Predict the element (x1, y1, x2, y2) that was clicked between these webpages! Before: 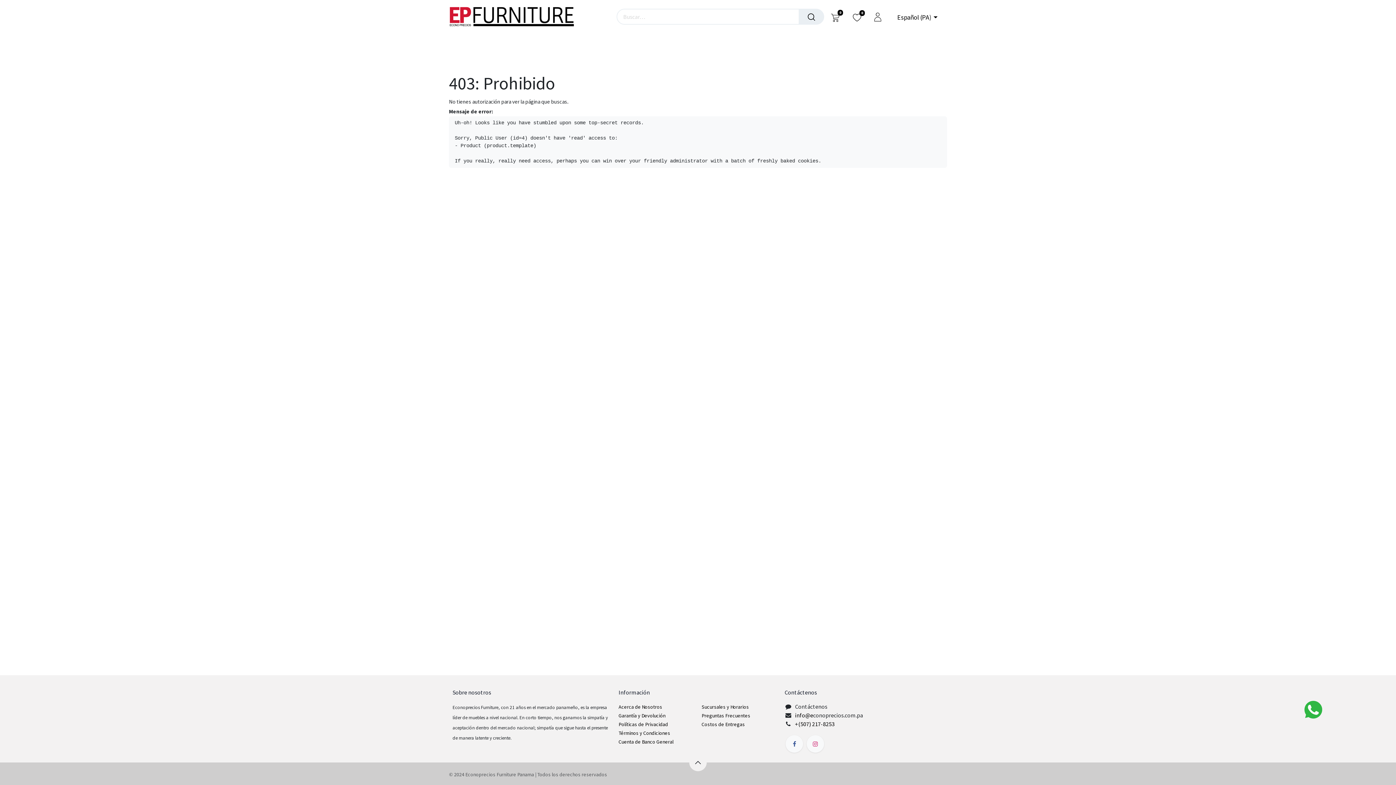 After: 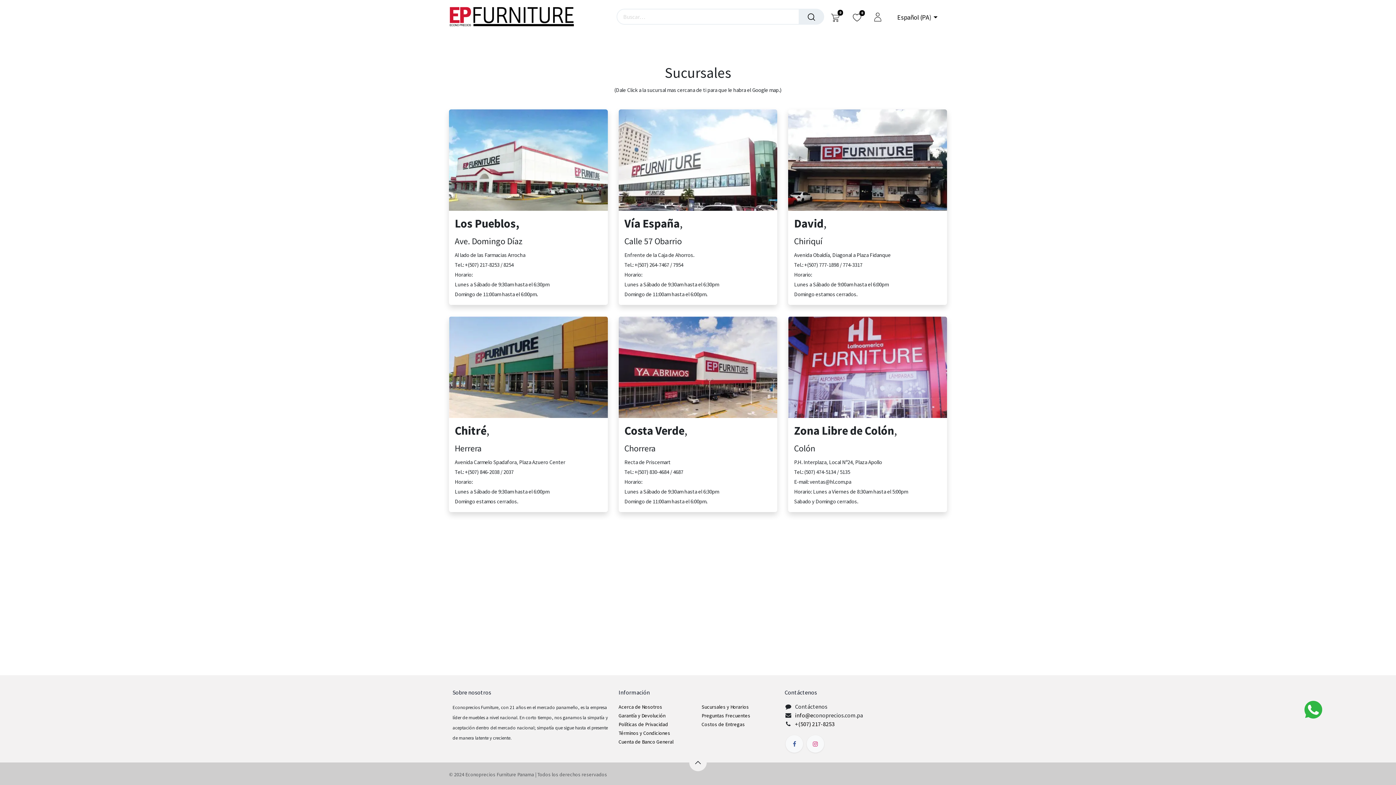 Action: label: Sucursales y Horarios bbox: (701, 703, 749, 710)